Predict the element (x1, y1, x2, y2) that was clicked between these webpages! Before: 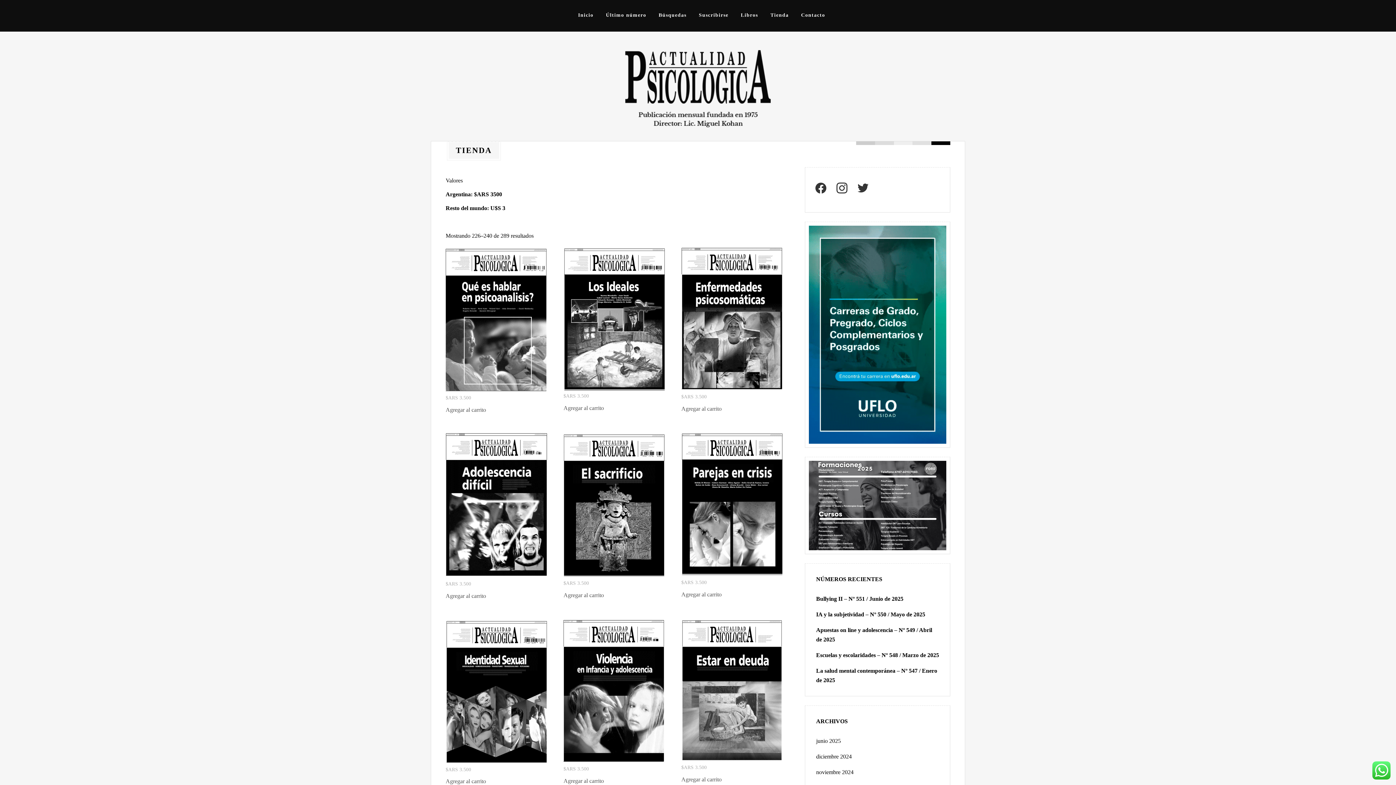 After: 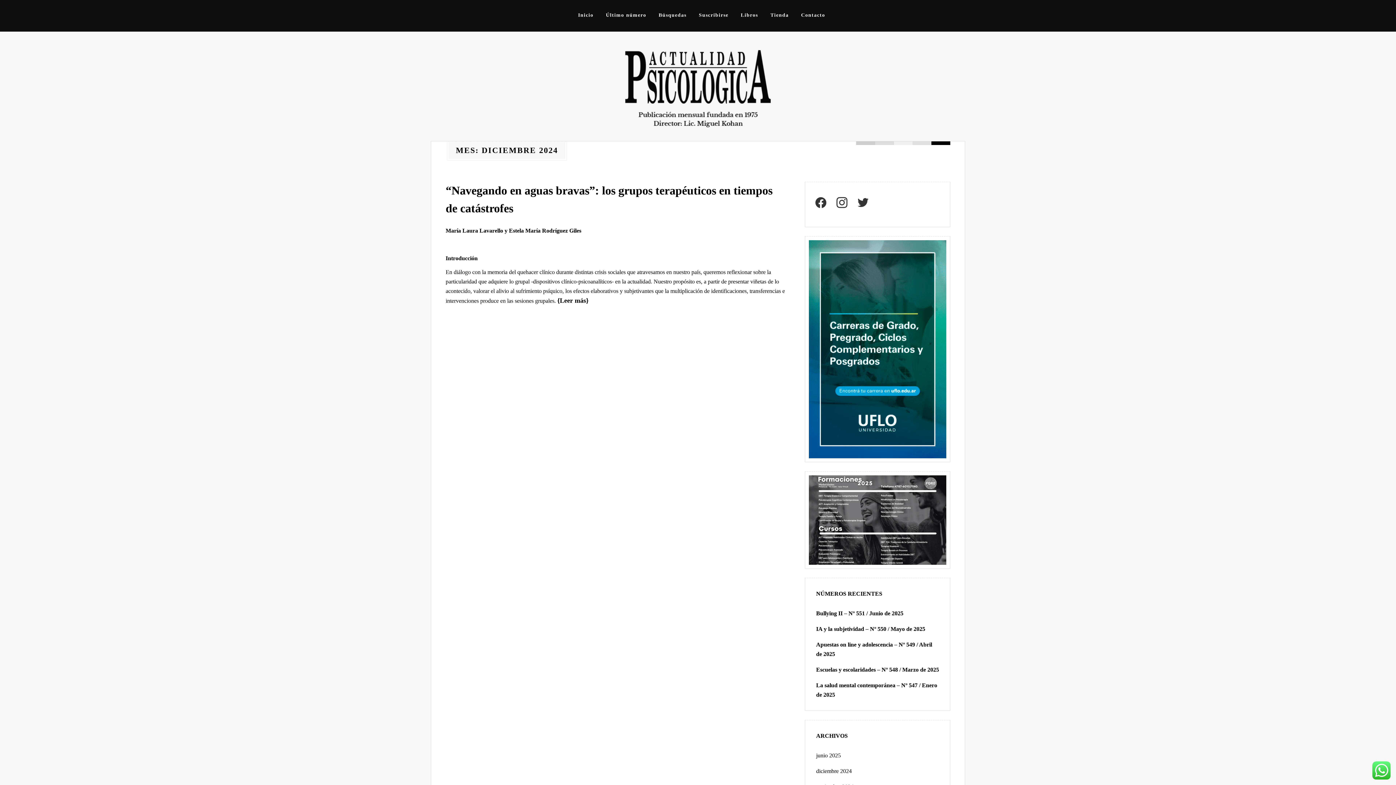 Action: bbox: (816, 753, 852, 760) label: diciembre 2024